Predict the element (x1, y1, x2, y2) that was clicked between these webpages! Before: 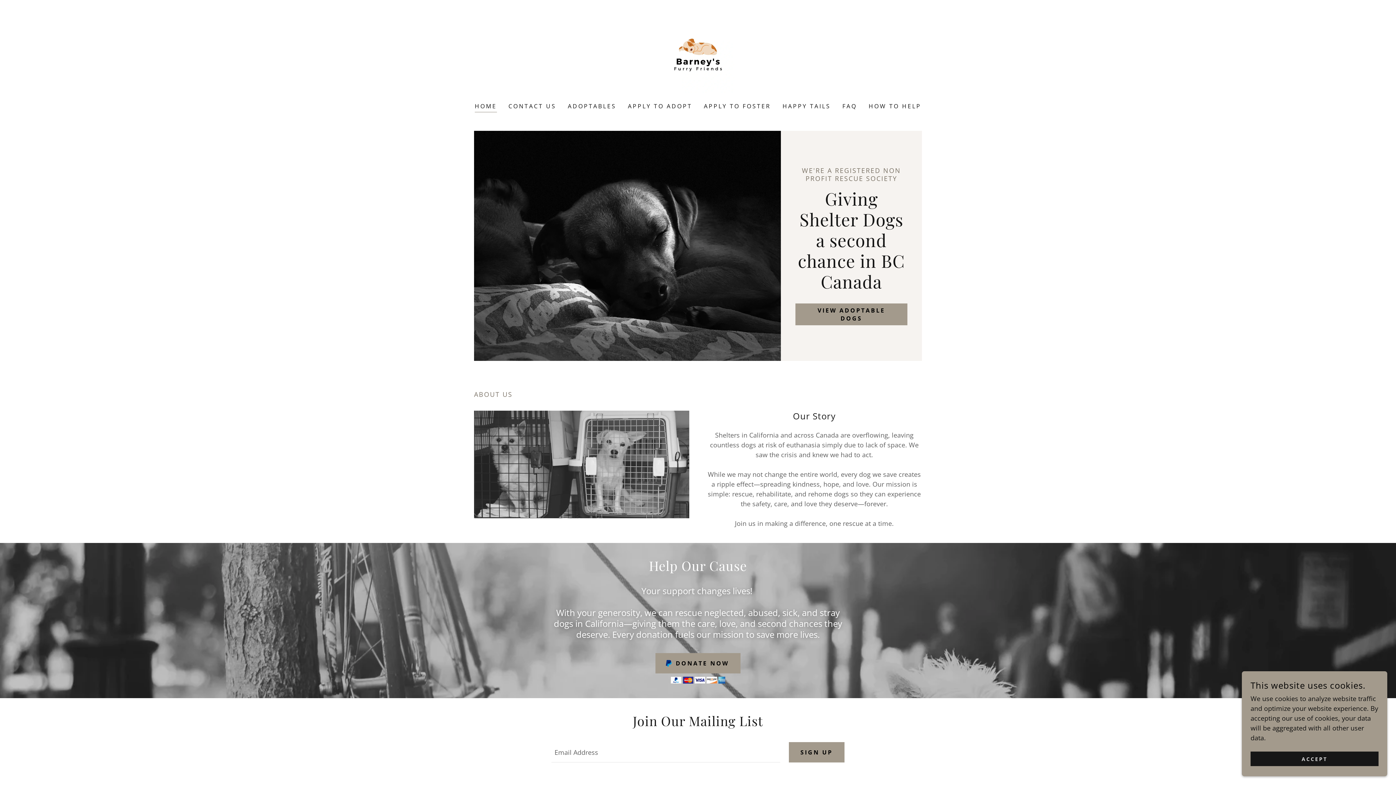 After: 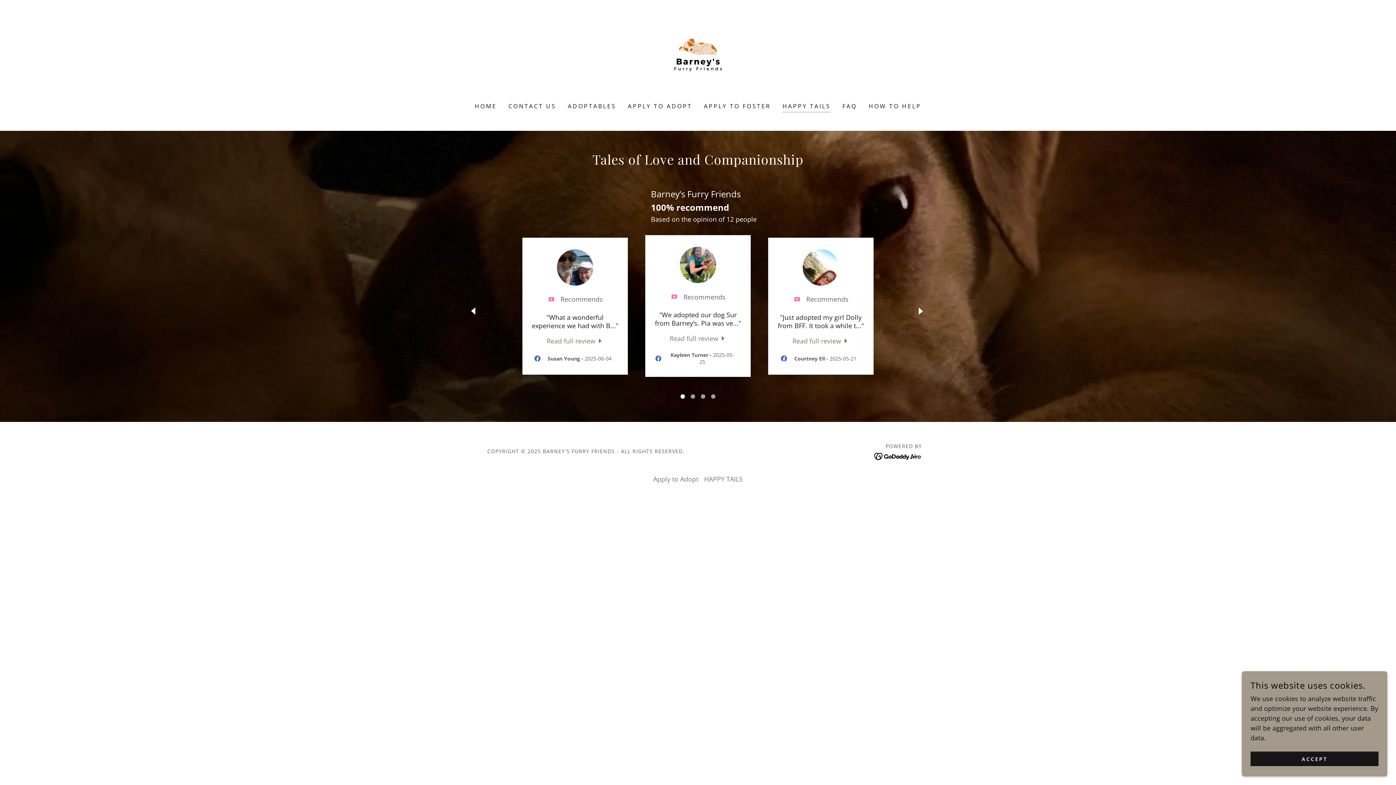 Action: bbox: (780, 99, 833, 112) label: HAPPY TAILS